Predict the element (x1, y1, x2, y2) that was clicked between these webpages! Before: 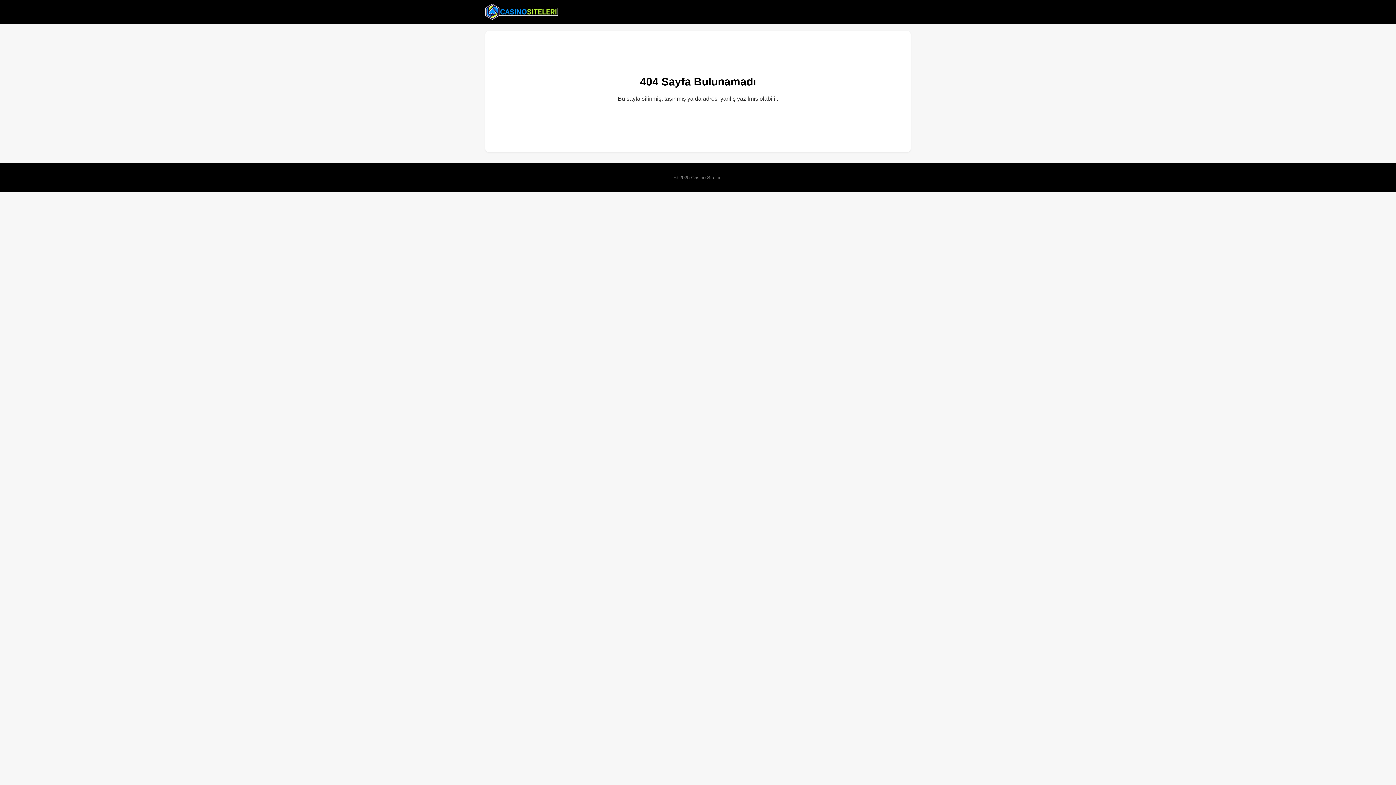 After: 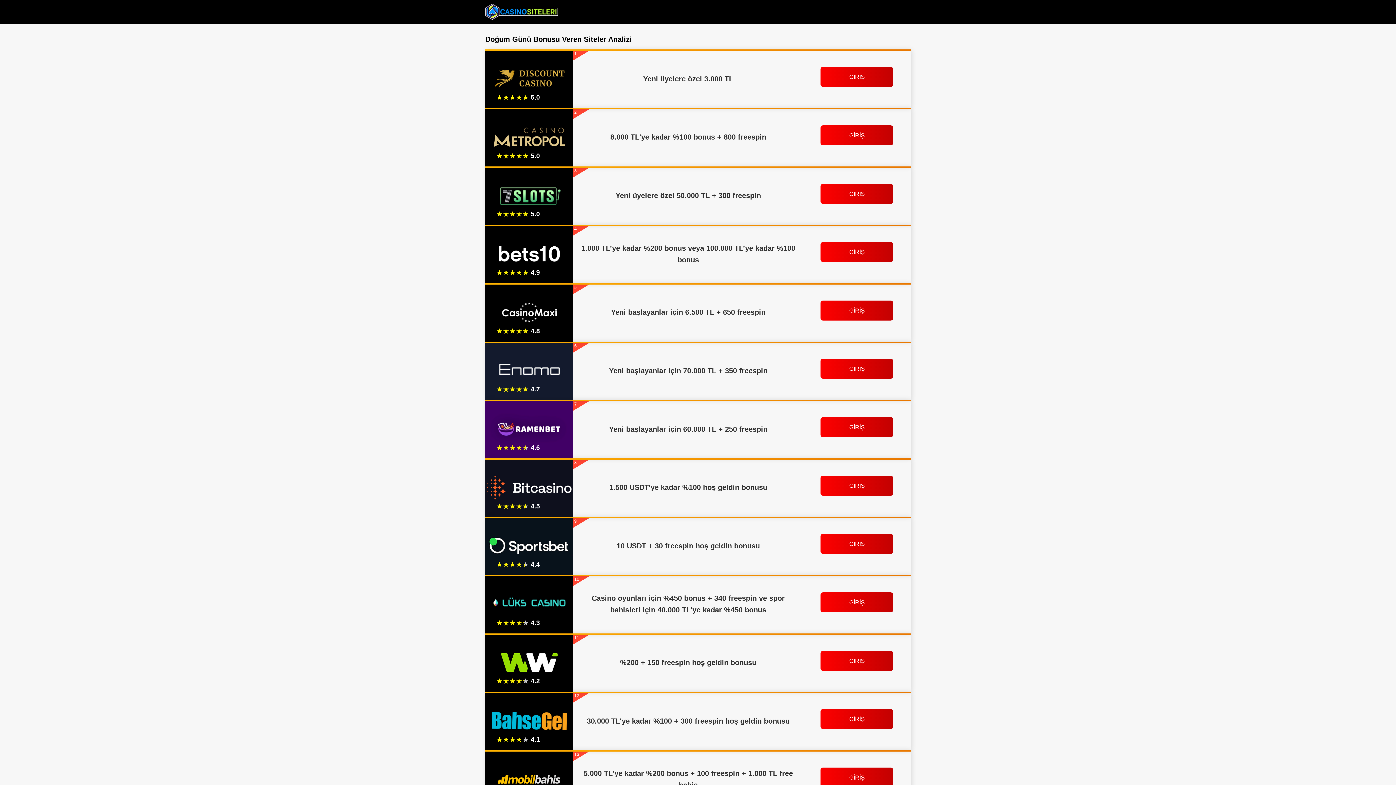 Action: bbox: (485, 2, 558, 20)